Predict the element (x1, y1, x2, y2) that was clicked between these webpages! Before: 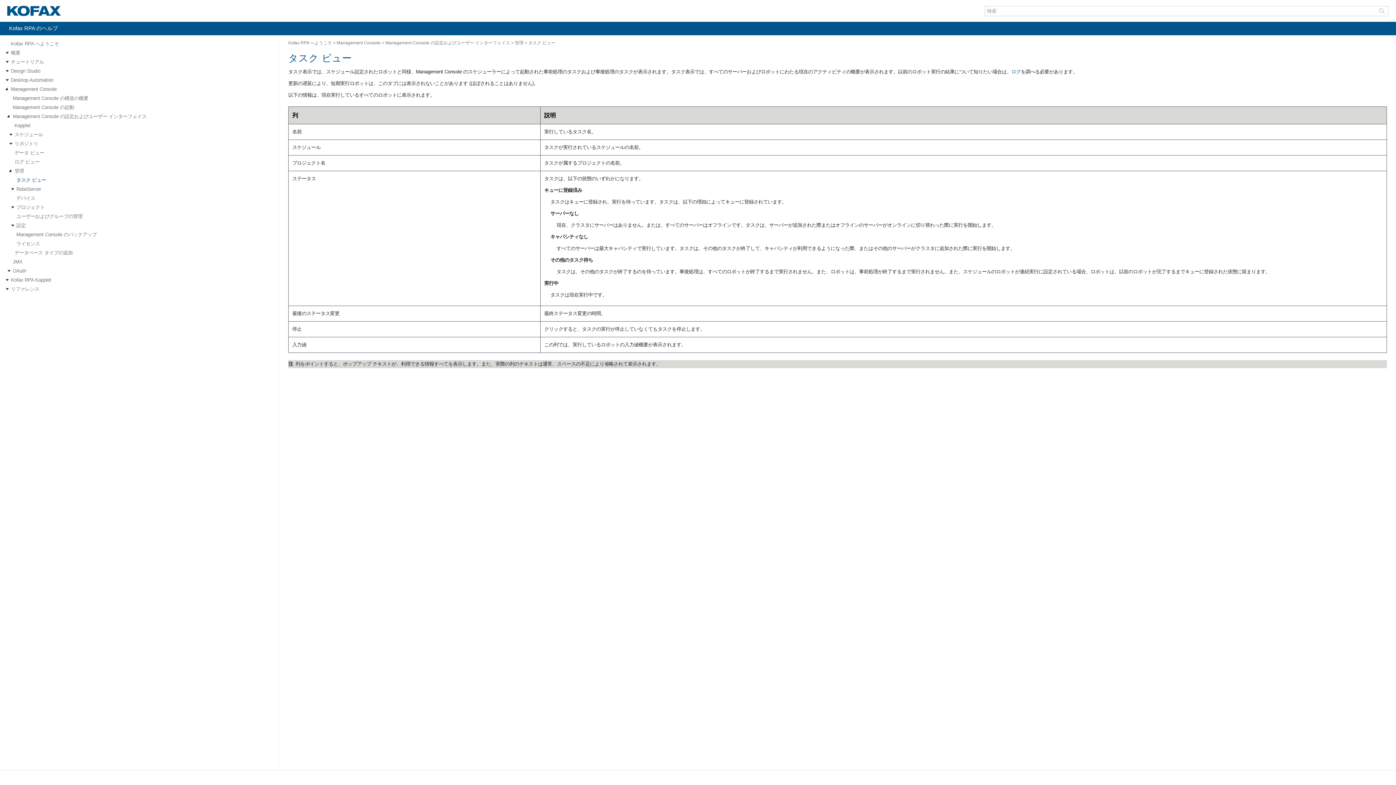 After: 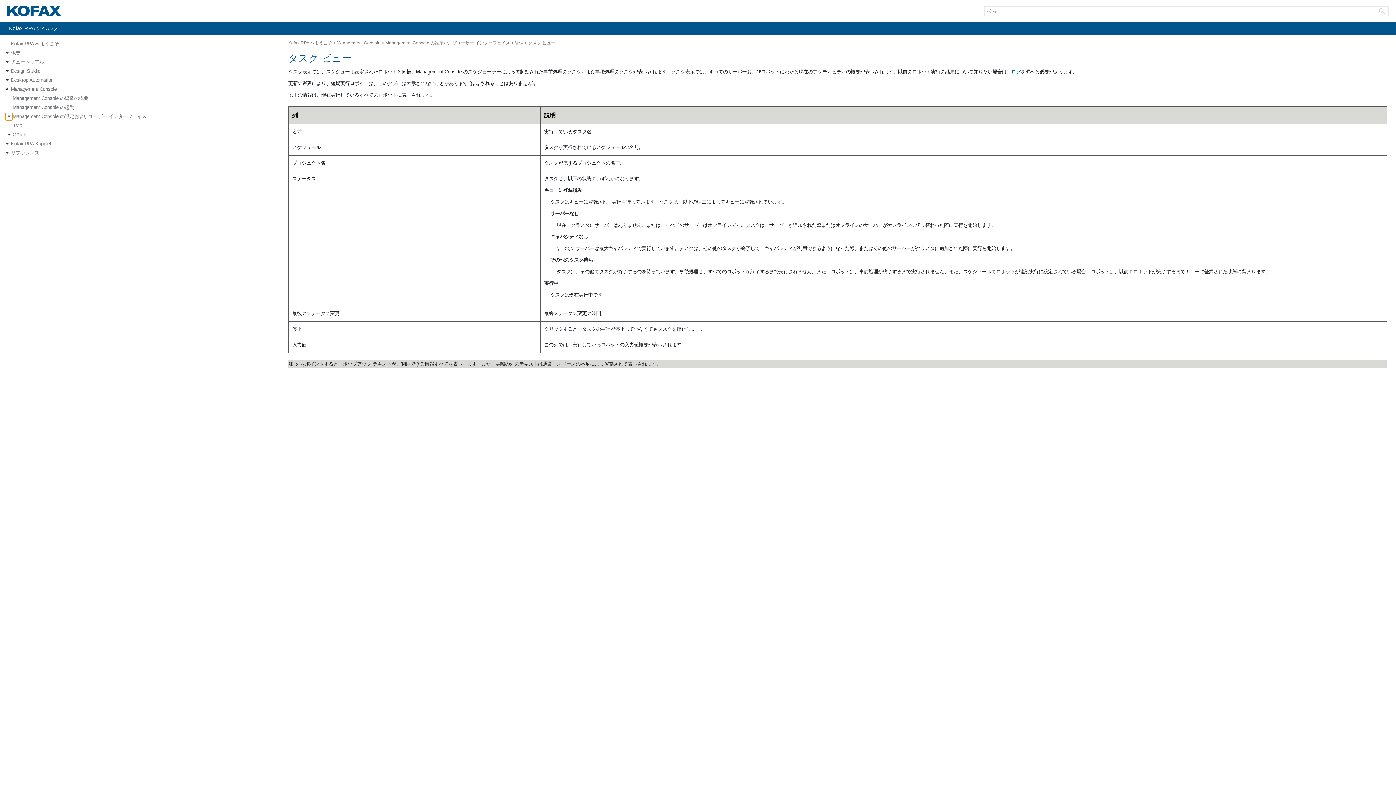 Action: bbox: (5, 113, 12, 120)